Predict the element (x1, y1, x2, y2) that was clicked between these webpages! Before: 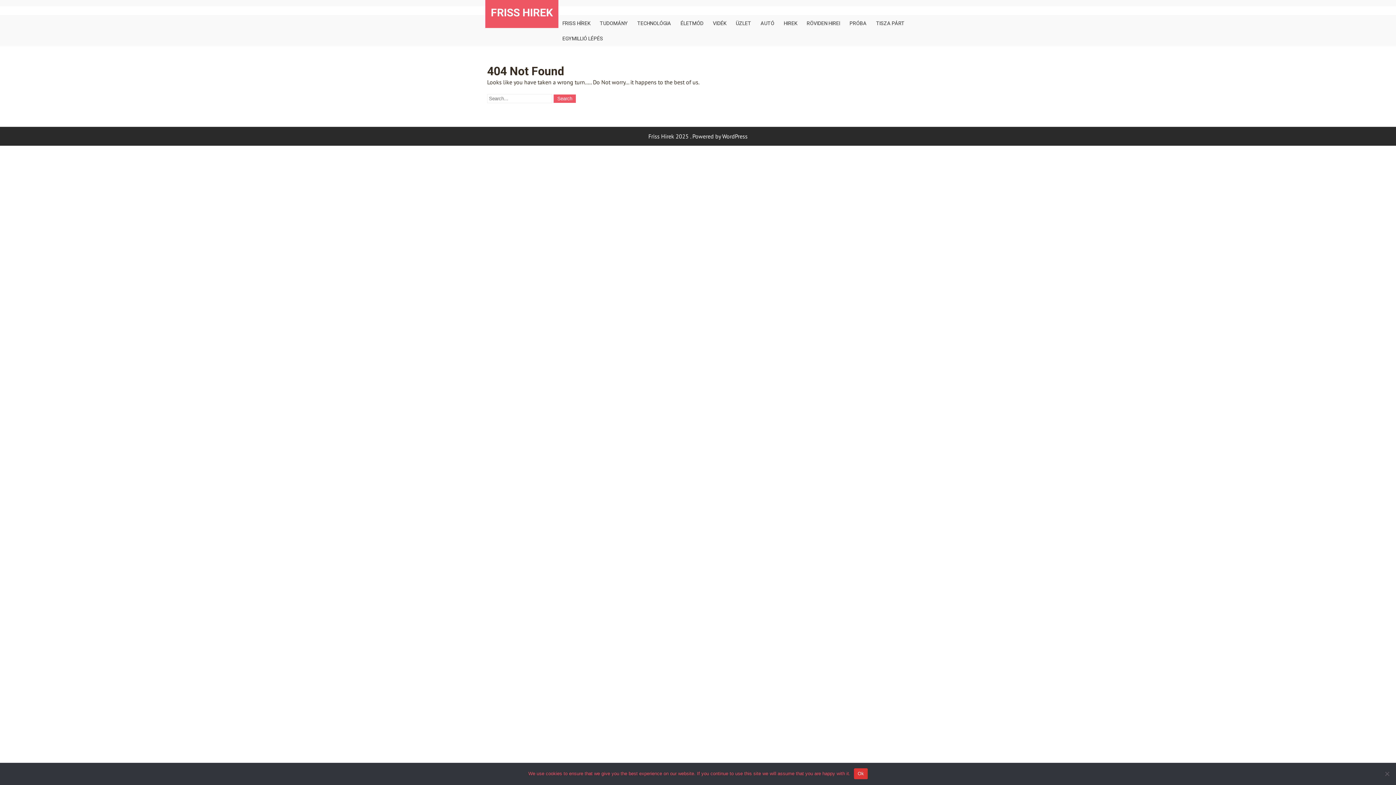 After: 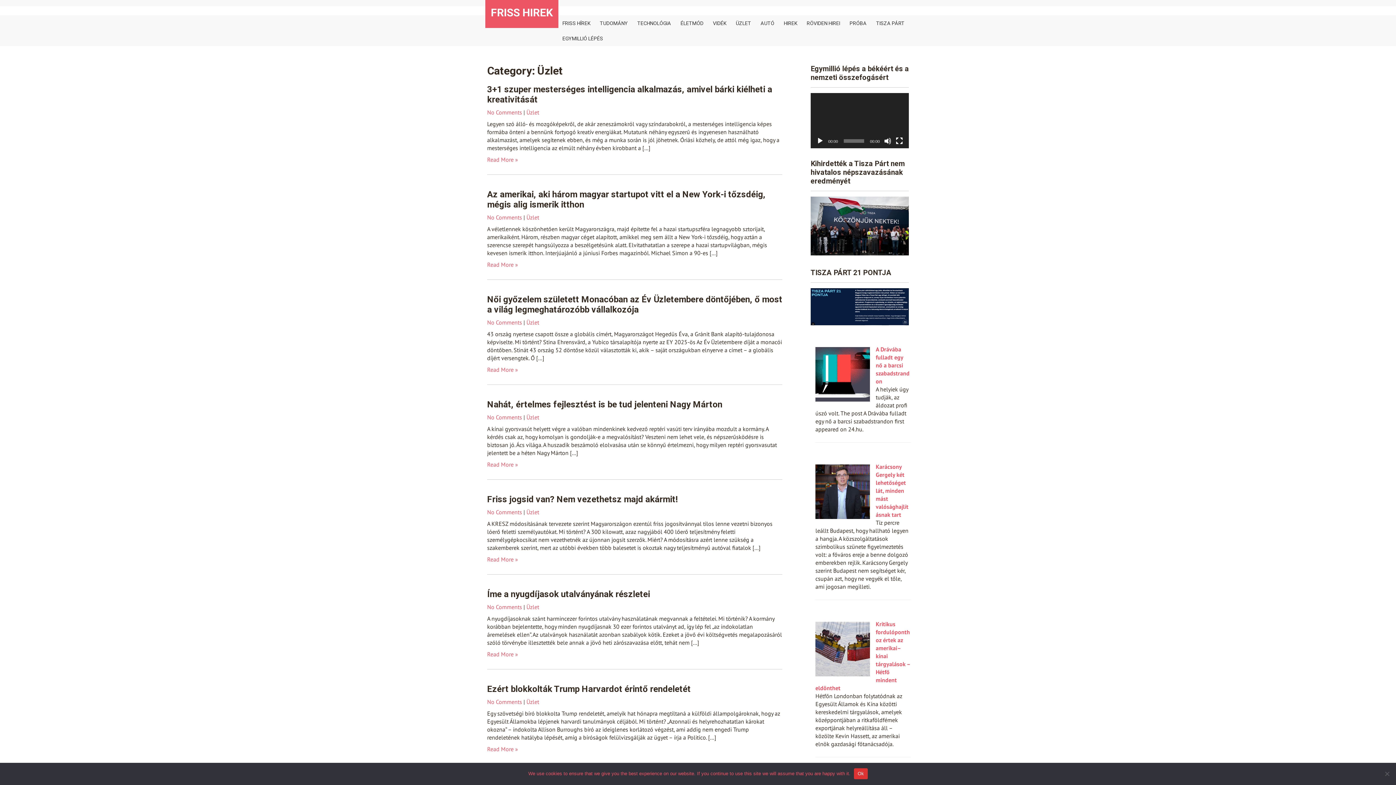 Action: bbox: (732, 15, 755, 30) label: ÜZLET